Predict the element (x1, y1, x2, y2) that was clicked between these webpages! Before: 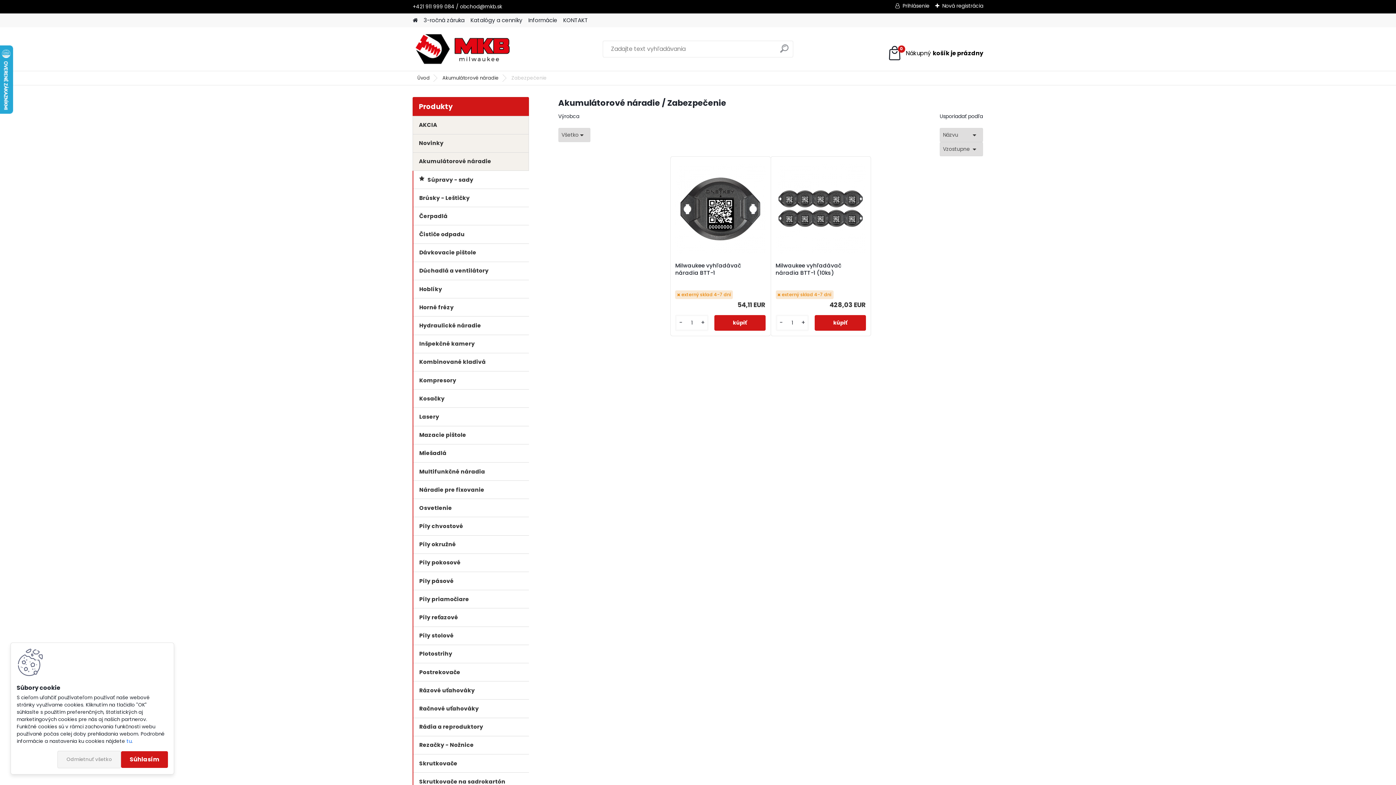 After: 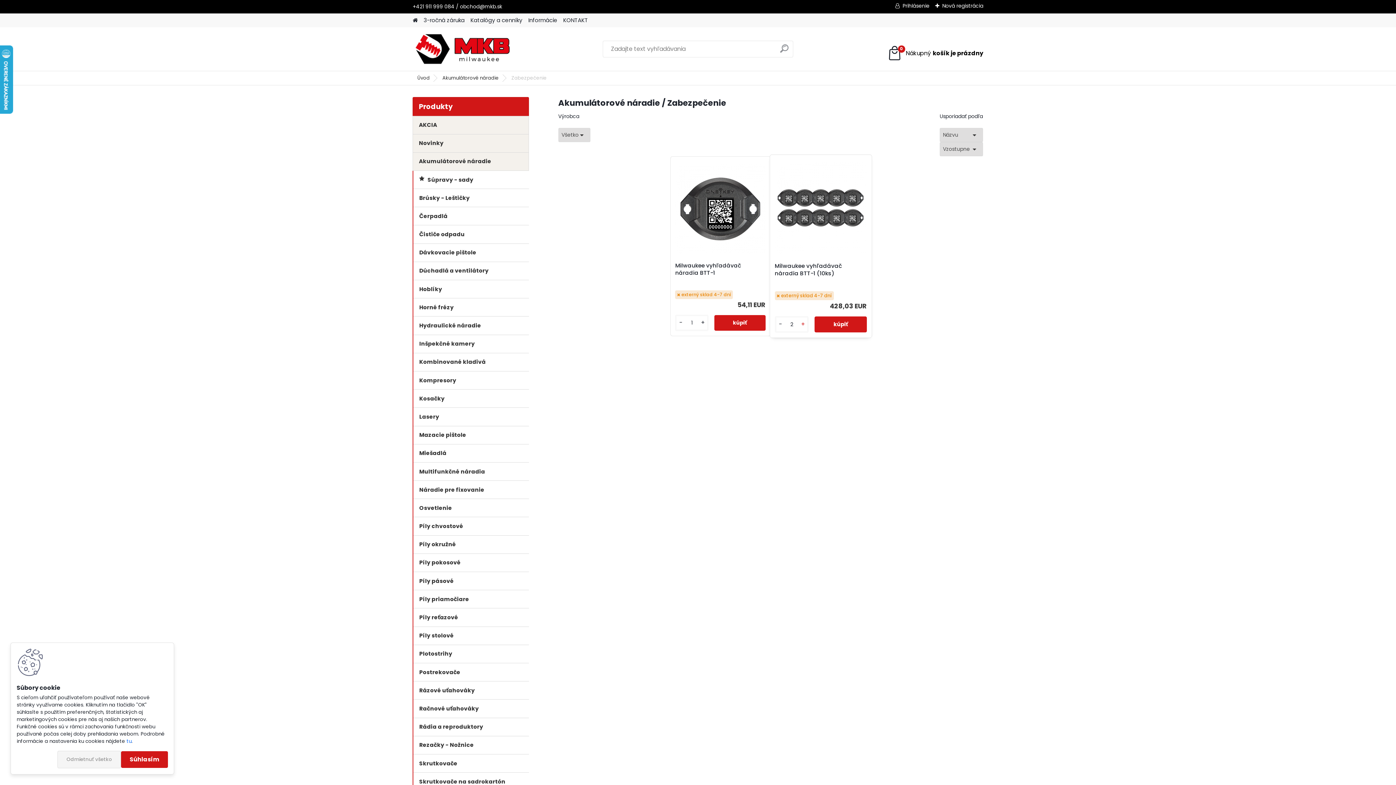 Action: label: + bbox: (798, 318, 807, 327)